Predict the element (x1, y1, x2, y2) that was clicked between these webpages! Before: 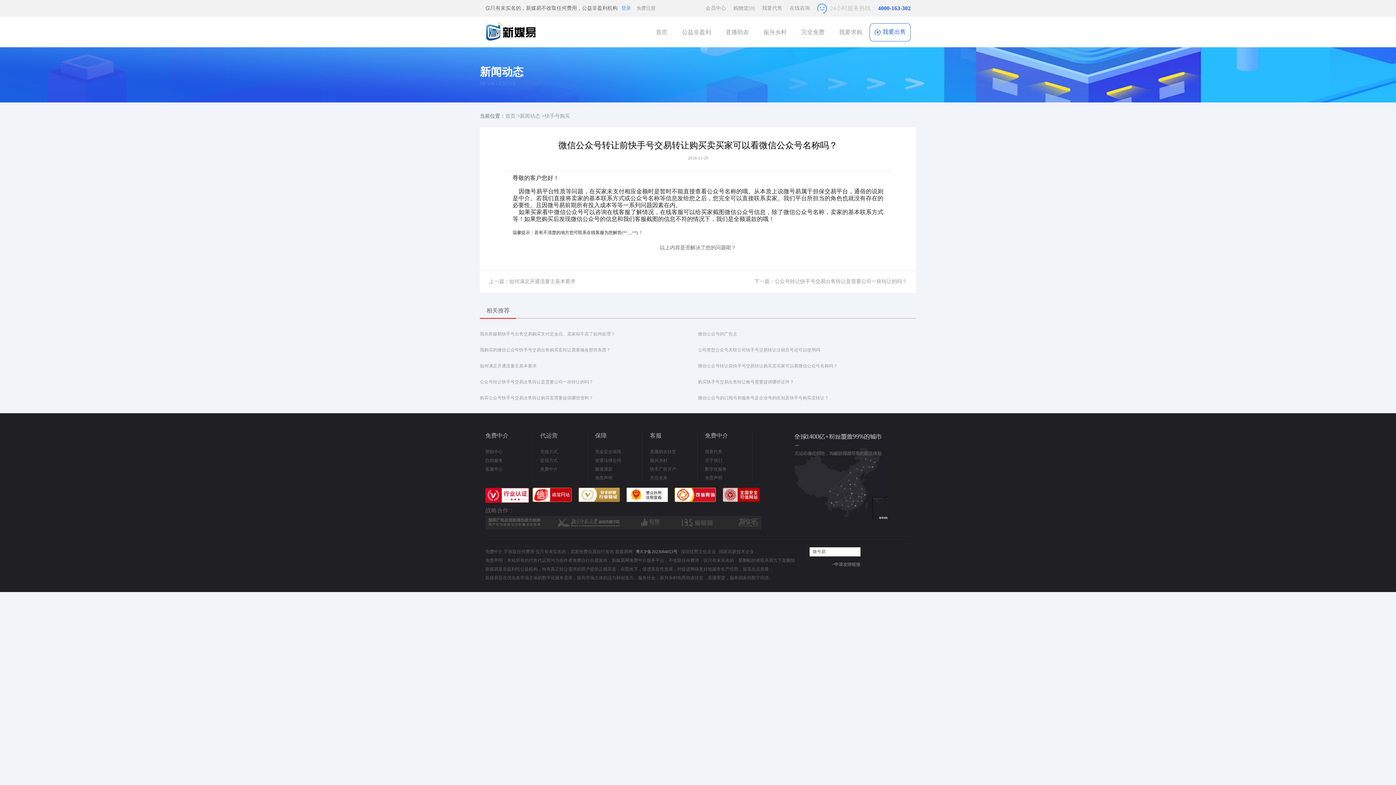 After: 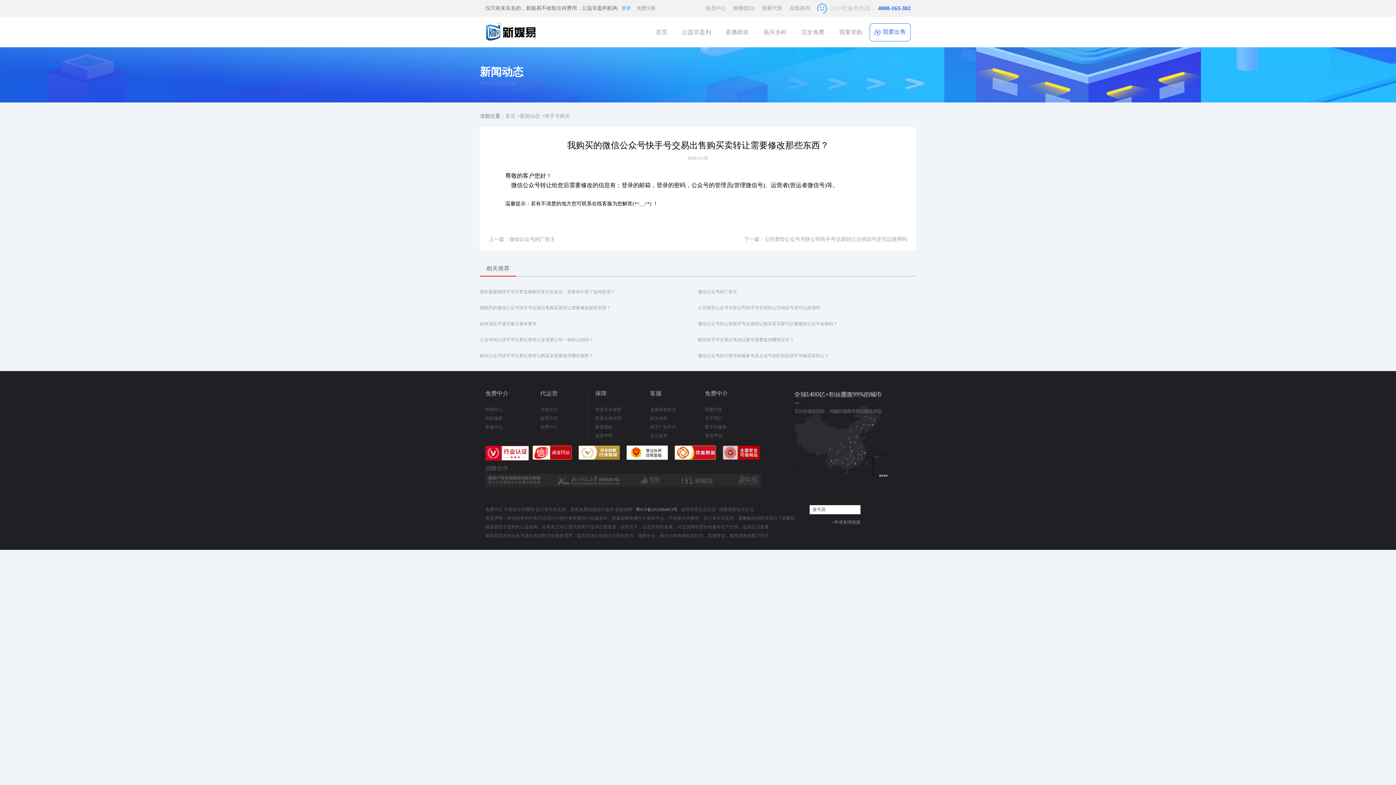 Action: bbox: (480, 347, 610, 352) label: 我购买的微信公众号快手号交易出售购买卖转让需要修改那些东西？